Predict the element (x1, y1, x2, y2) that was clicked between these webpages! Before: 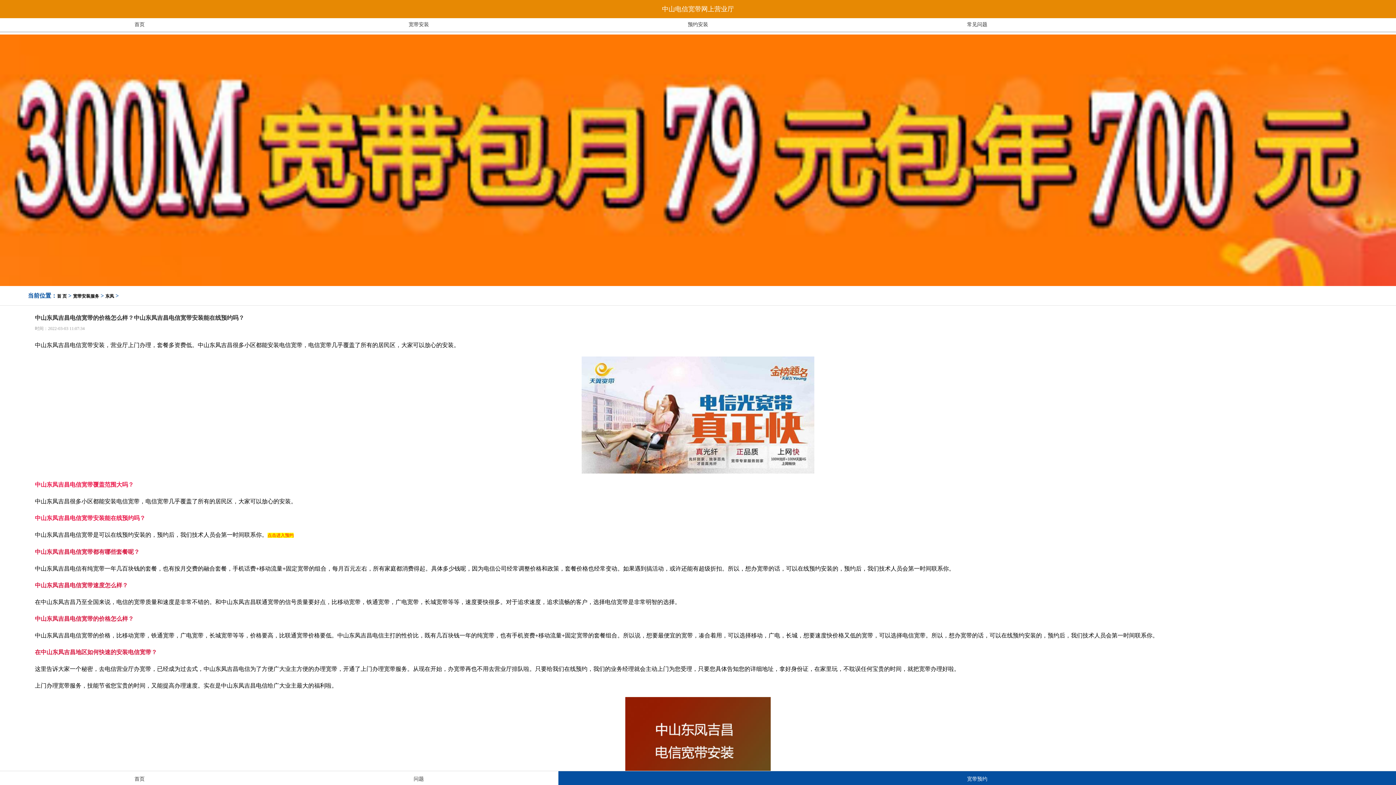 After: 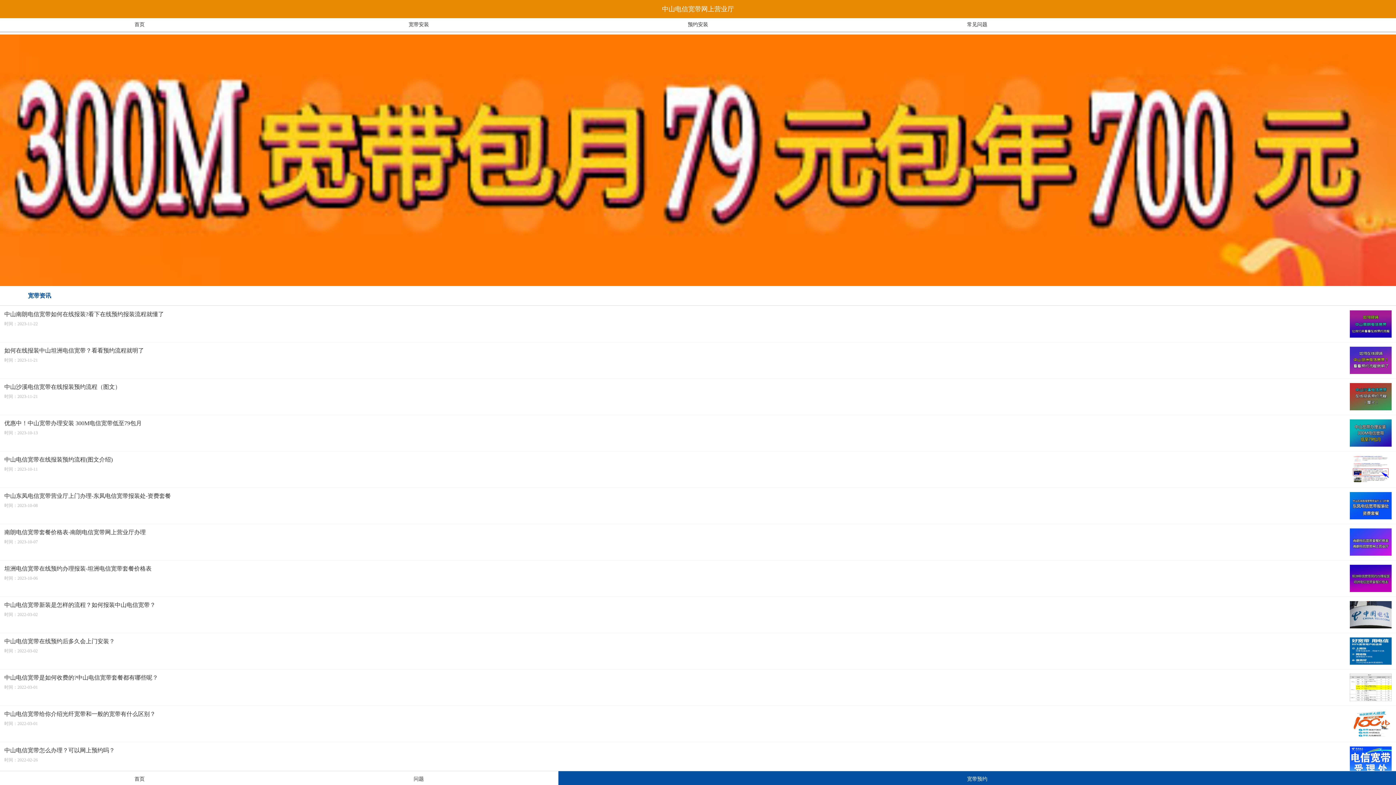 Action: bbox: (279, 771, 558, 786) label: 问题